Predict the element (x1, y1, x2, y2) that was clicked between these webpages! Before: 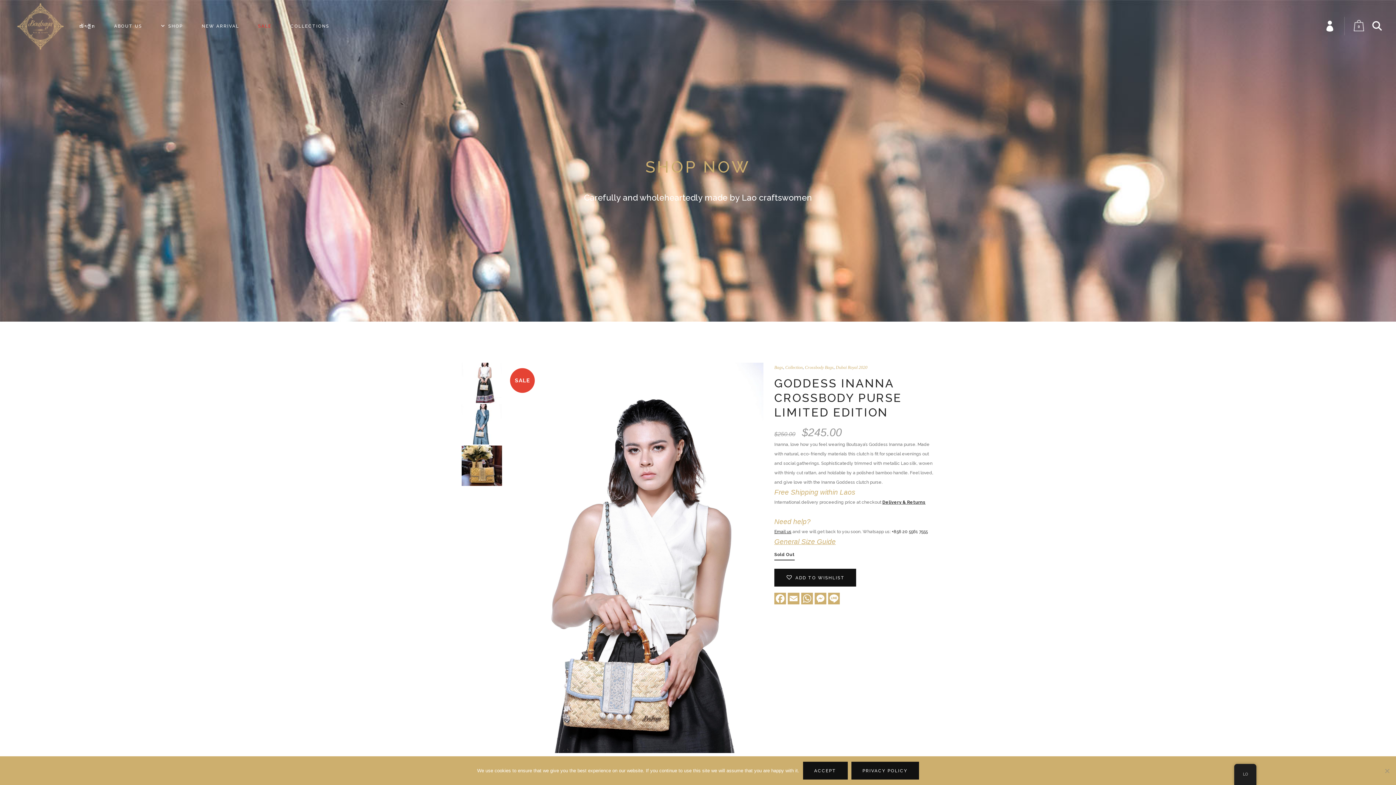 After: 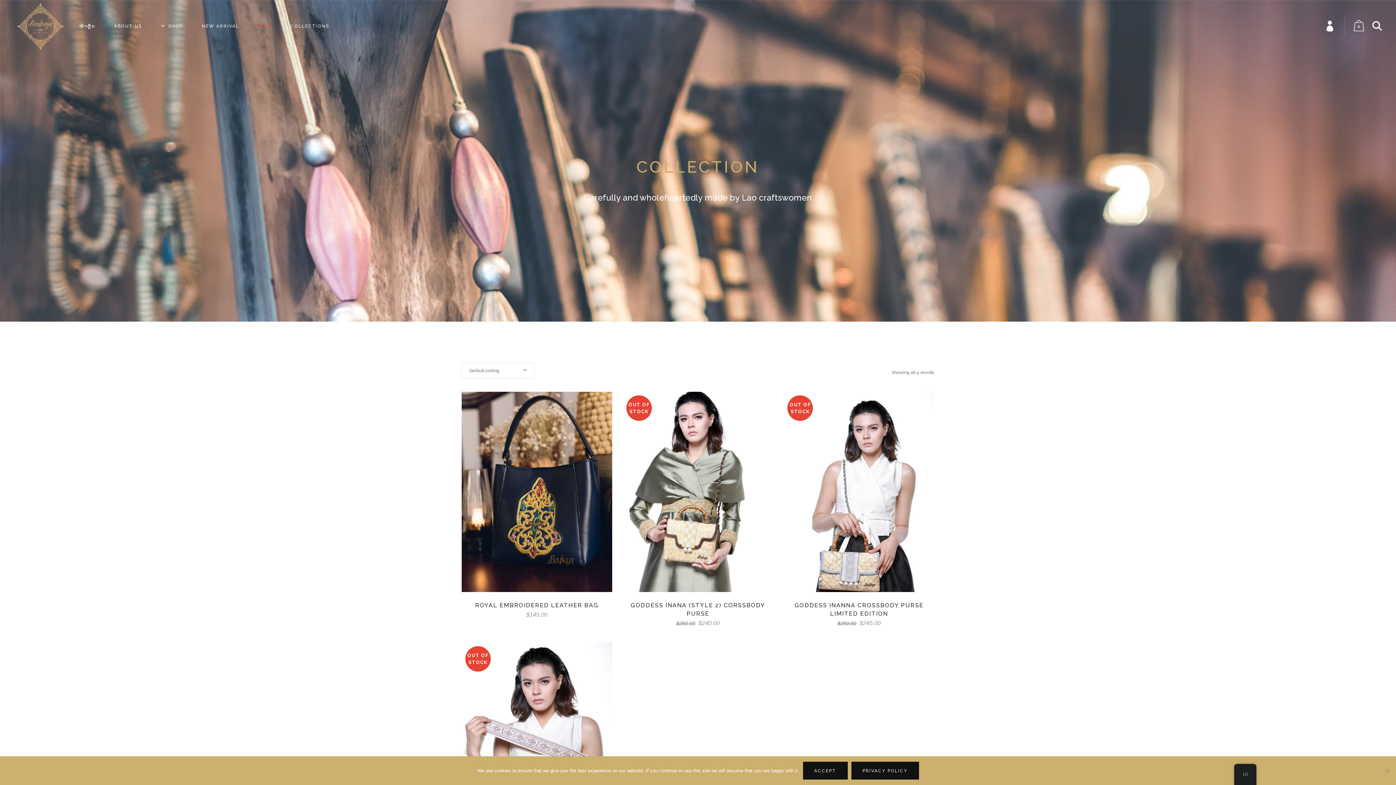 Action: label: Collection bbox: (785, 365, 802, 370)